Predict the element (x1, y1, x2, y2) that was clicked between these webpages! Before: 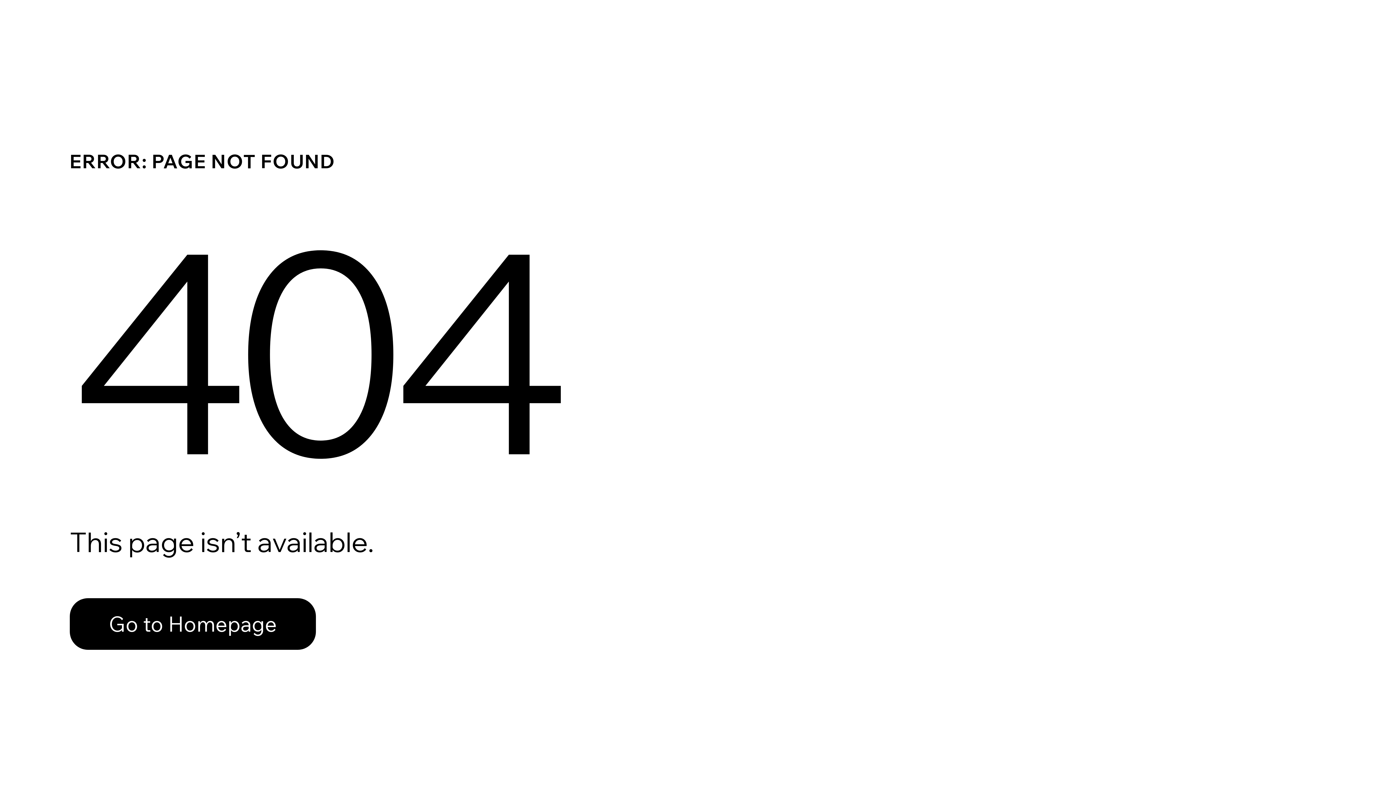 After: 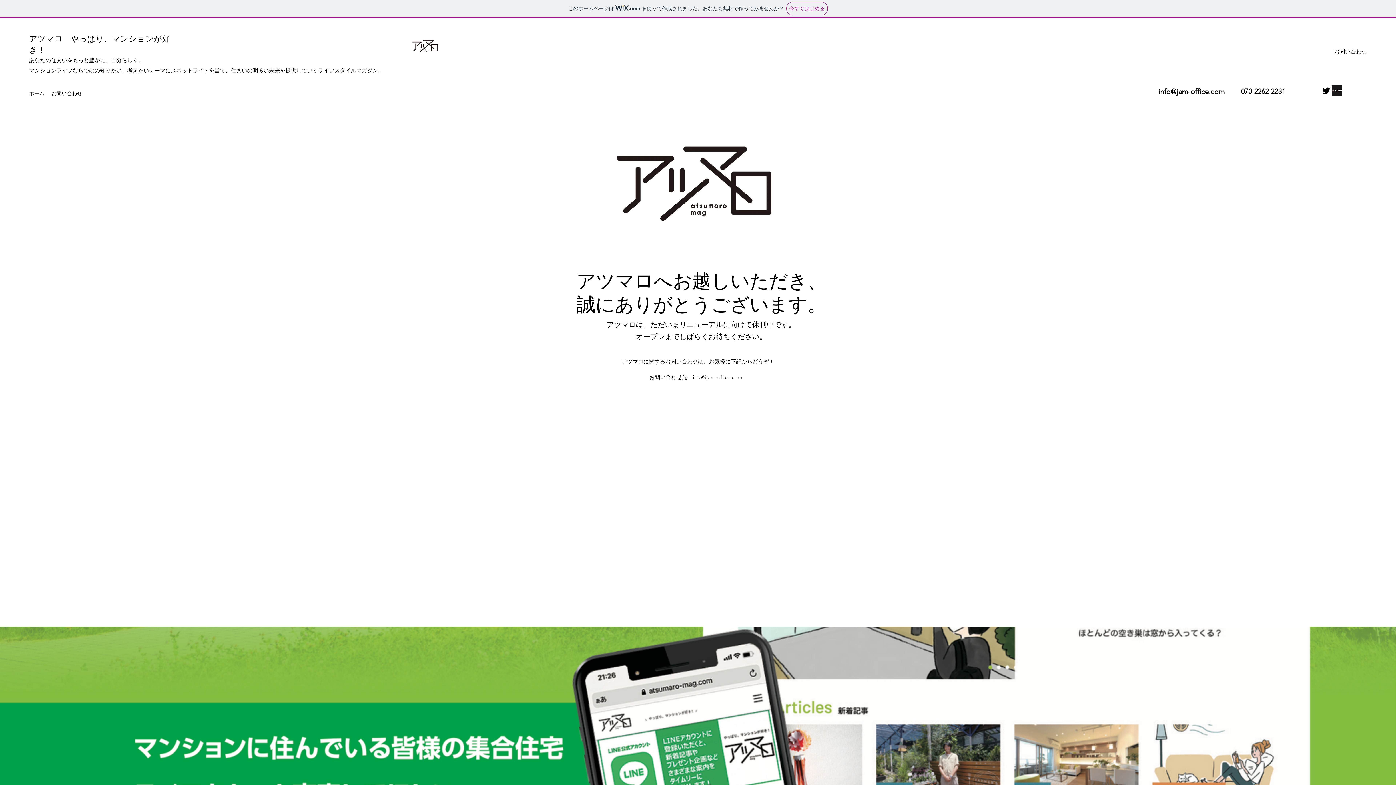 Action: label: Go to Homepage bbox: (69, 598, 316, 650)